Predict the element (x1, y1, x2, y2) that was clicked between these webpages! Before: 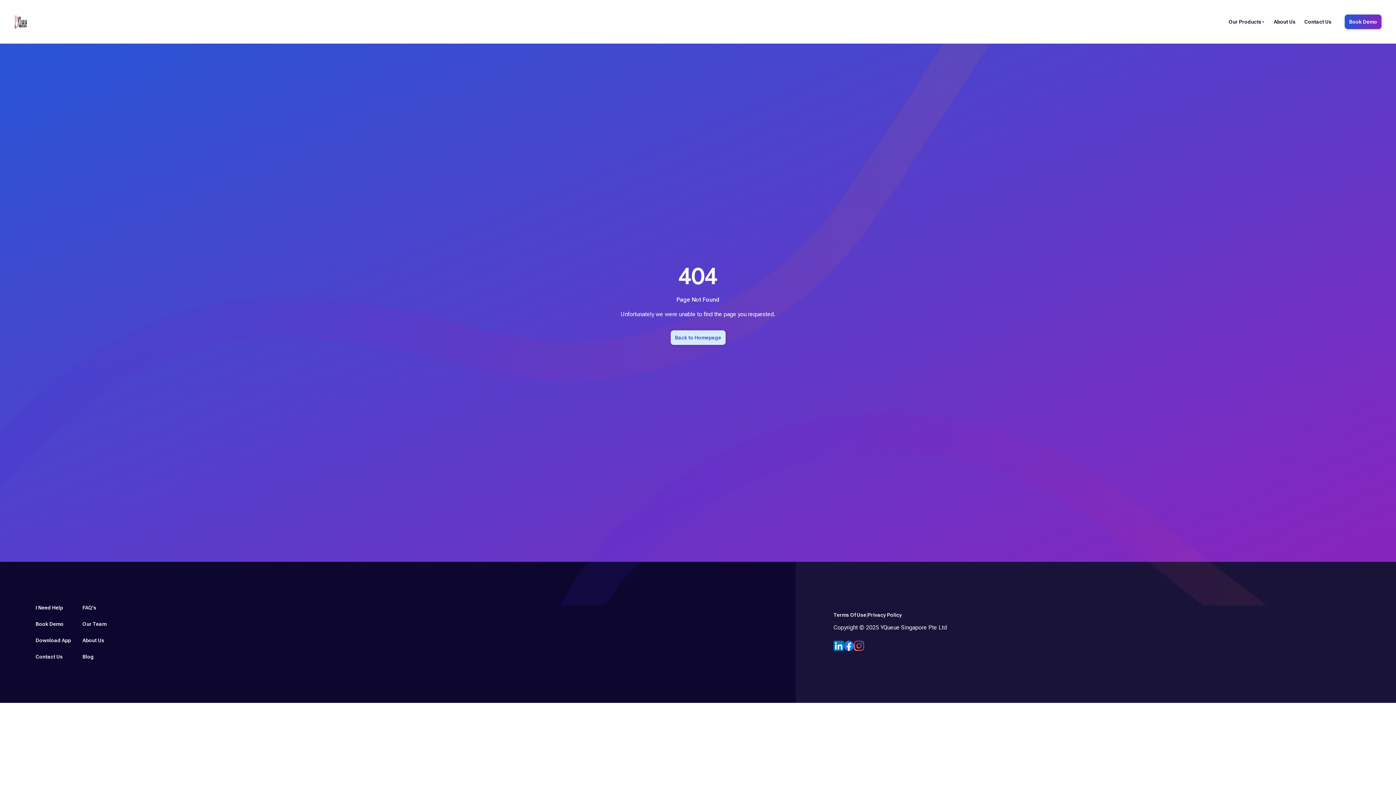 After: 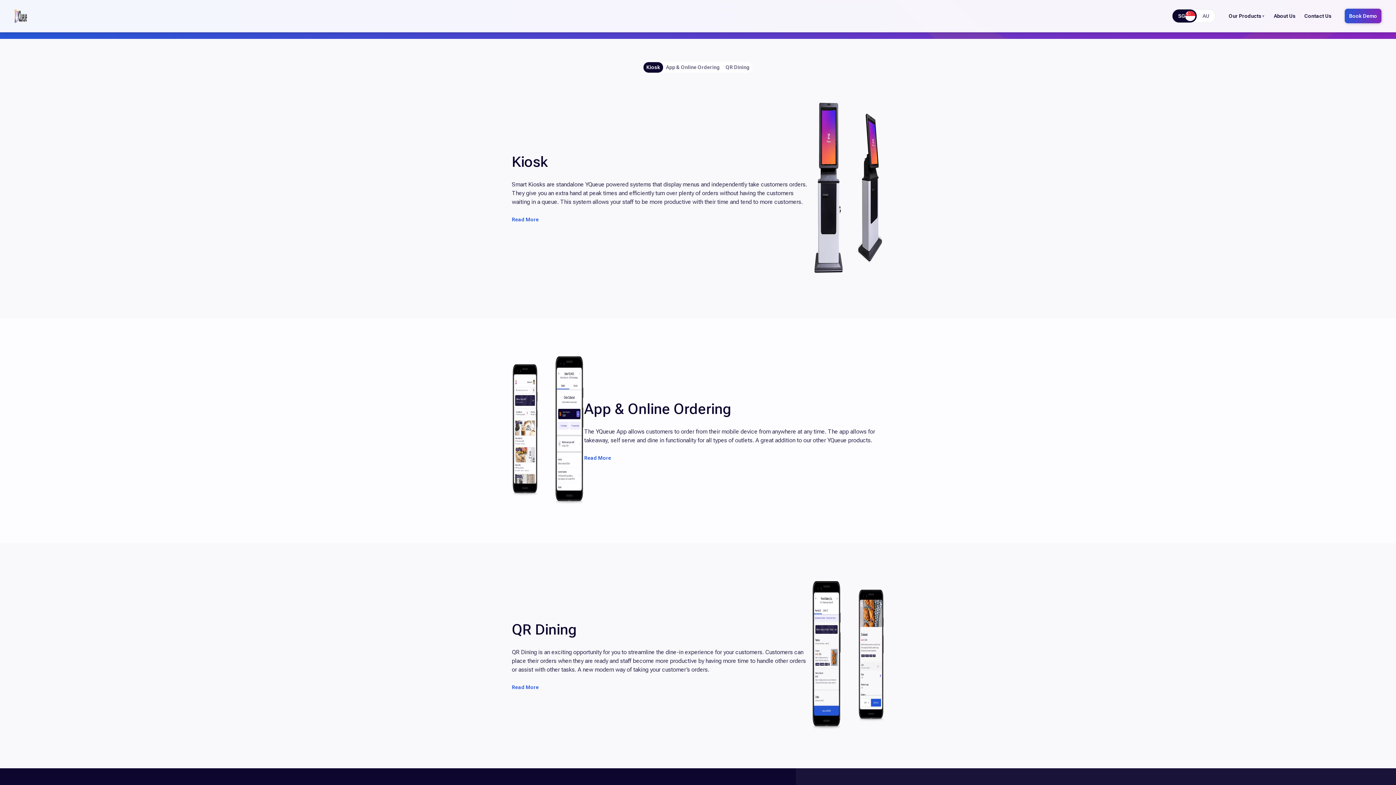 Action: label: Our Products bbox: (1229, 18, 1261, 25)